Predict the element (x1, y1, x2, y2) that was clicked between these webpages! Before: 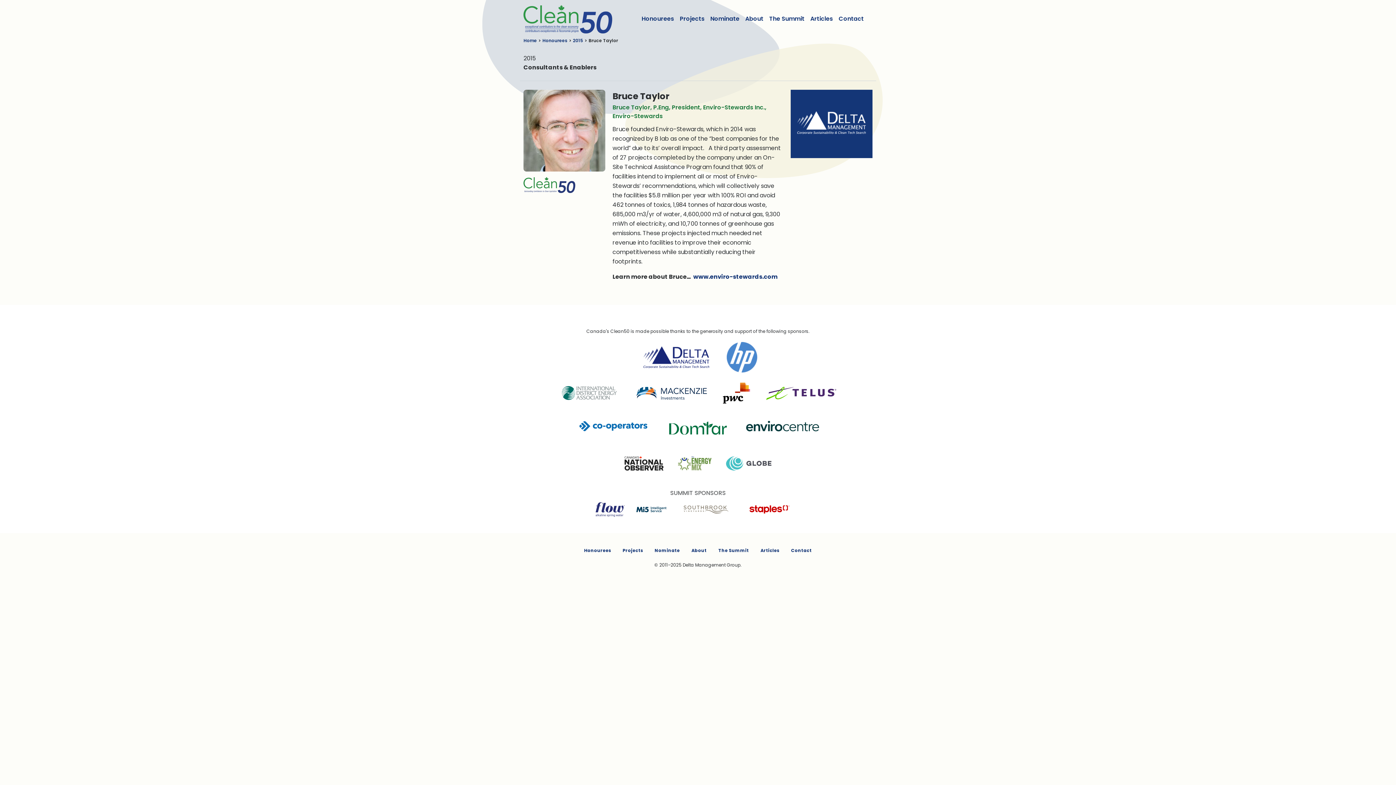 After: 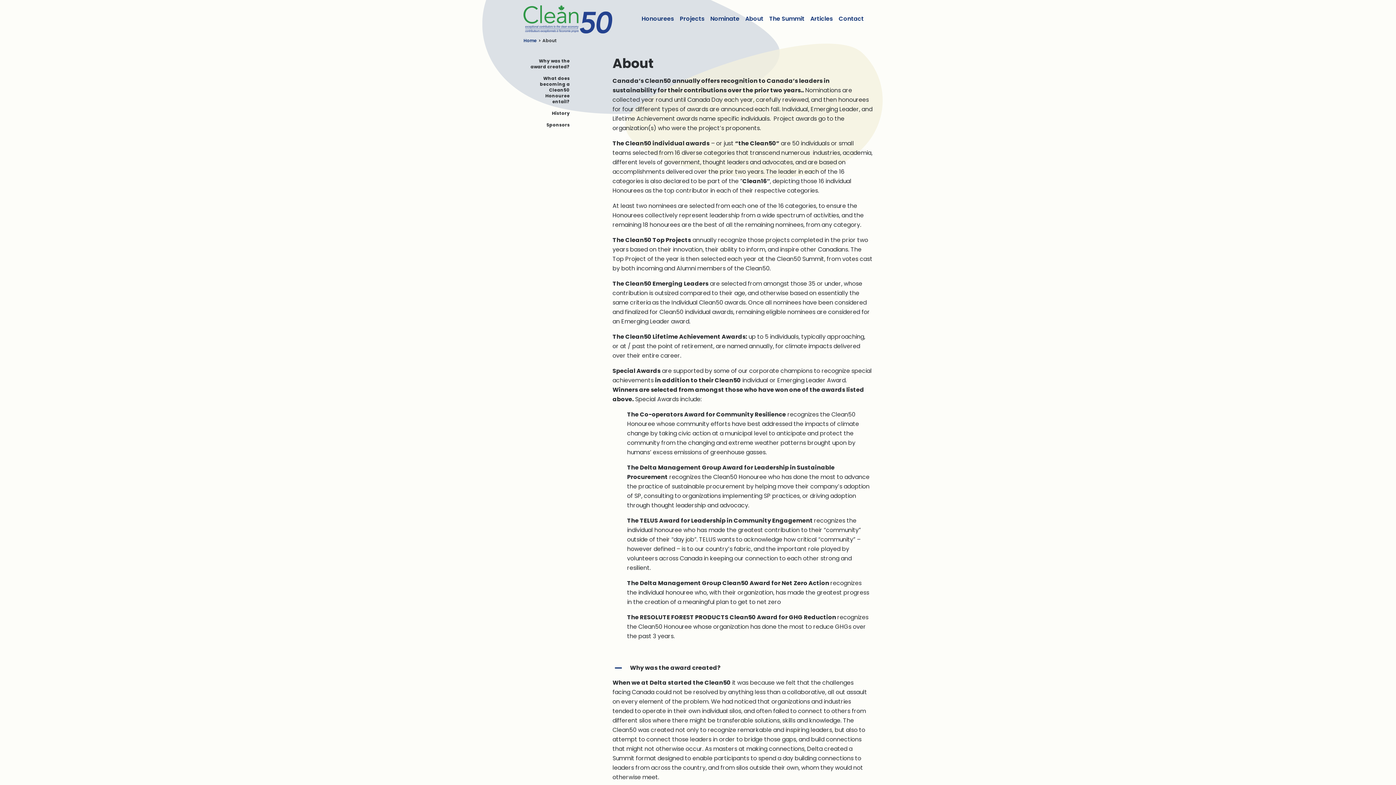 Action: bbox: (685, 545, 712, 556) label: About